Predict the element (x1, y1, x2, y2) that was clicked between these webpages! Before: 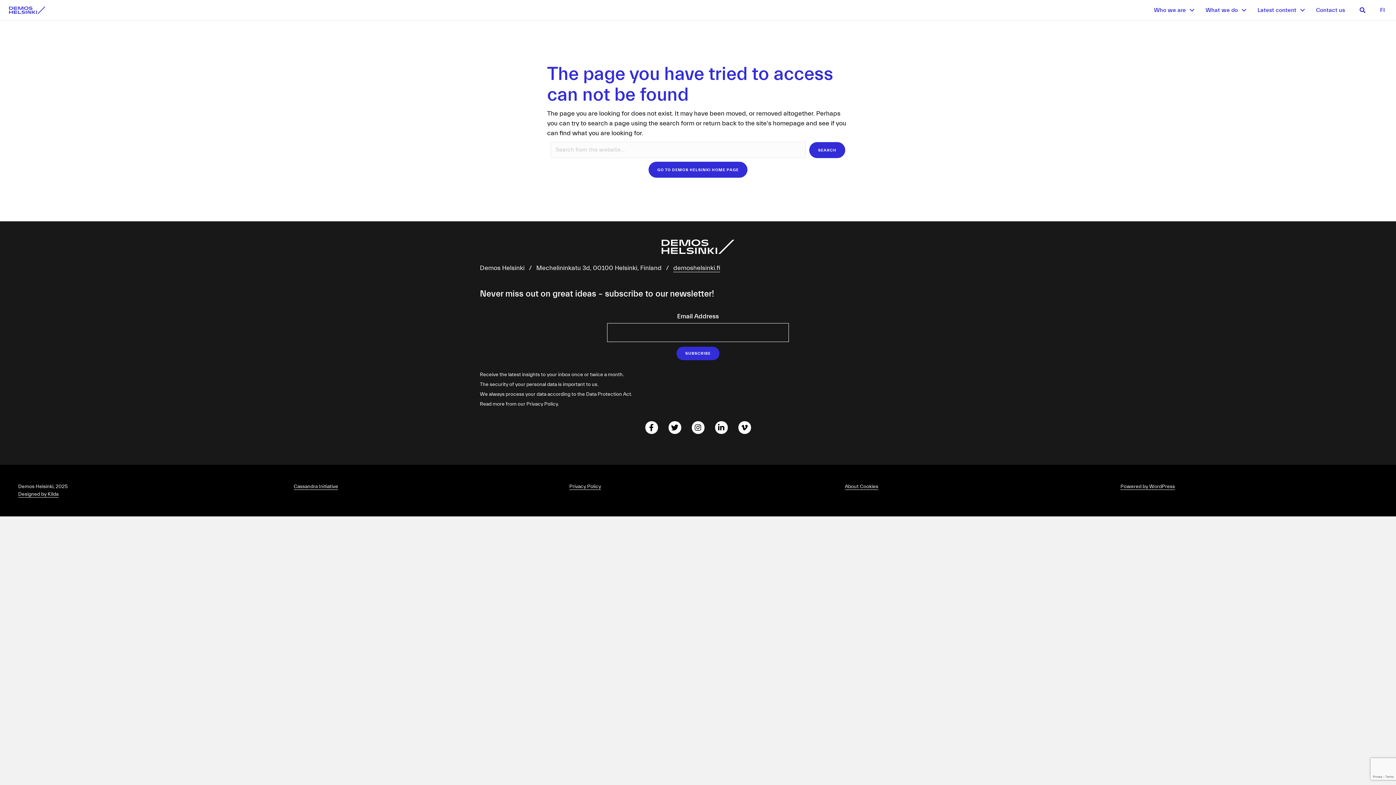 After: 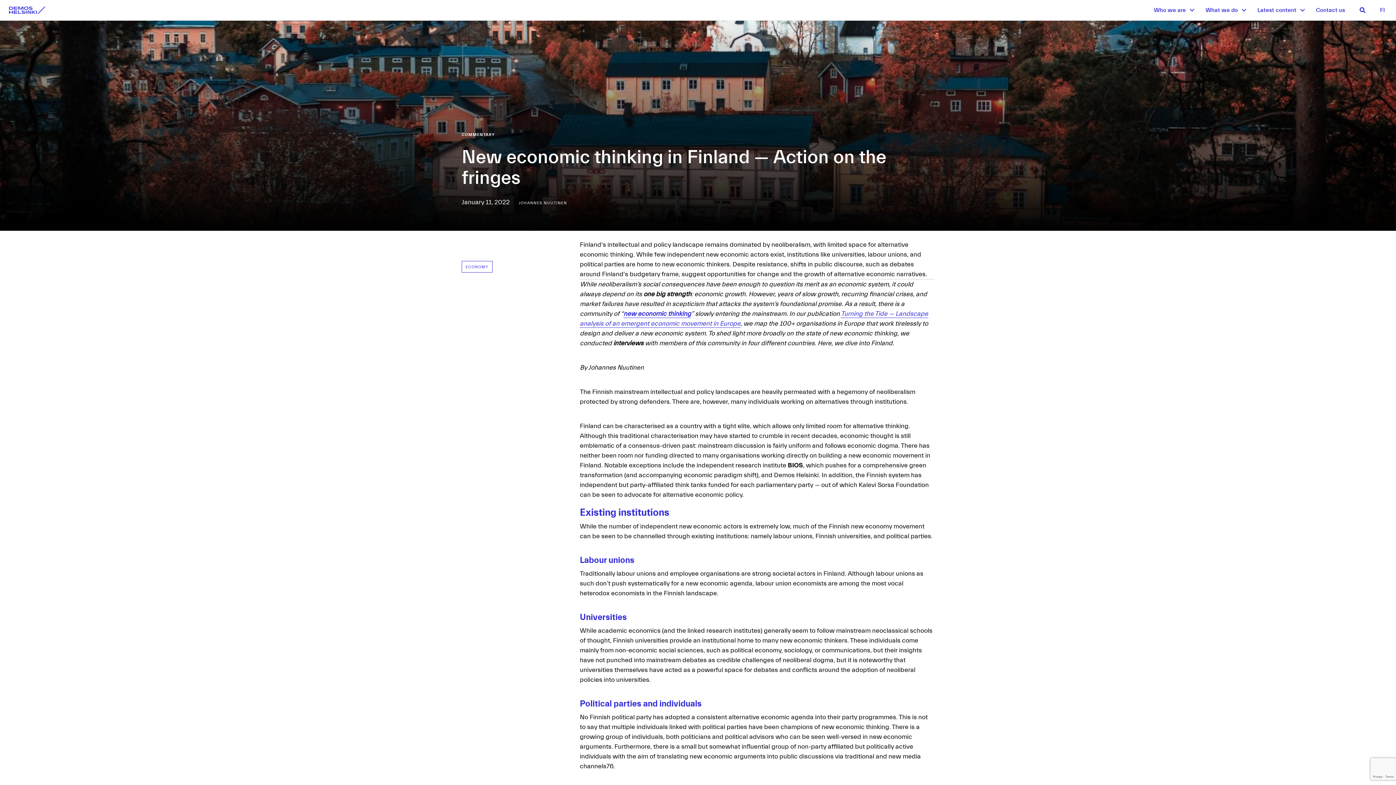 Action: bbox: (661, 242, 734, 250)